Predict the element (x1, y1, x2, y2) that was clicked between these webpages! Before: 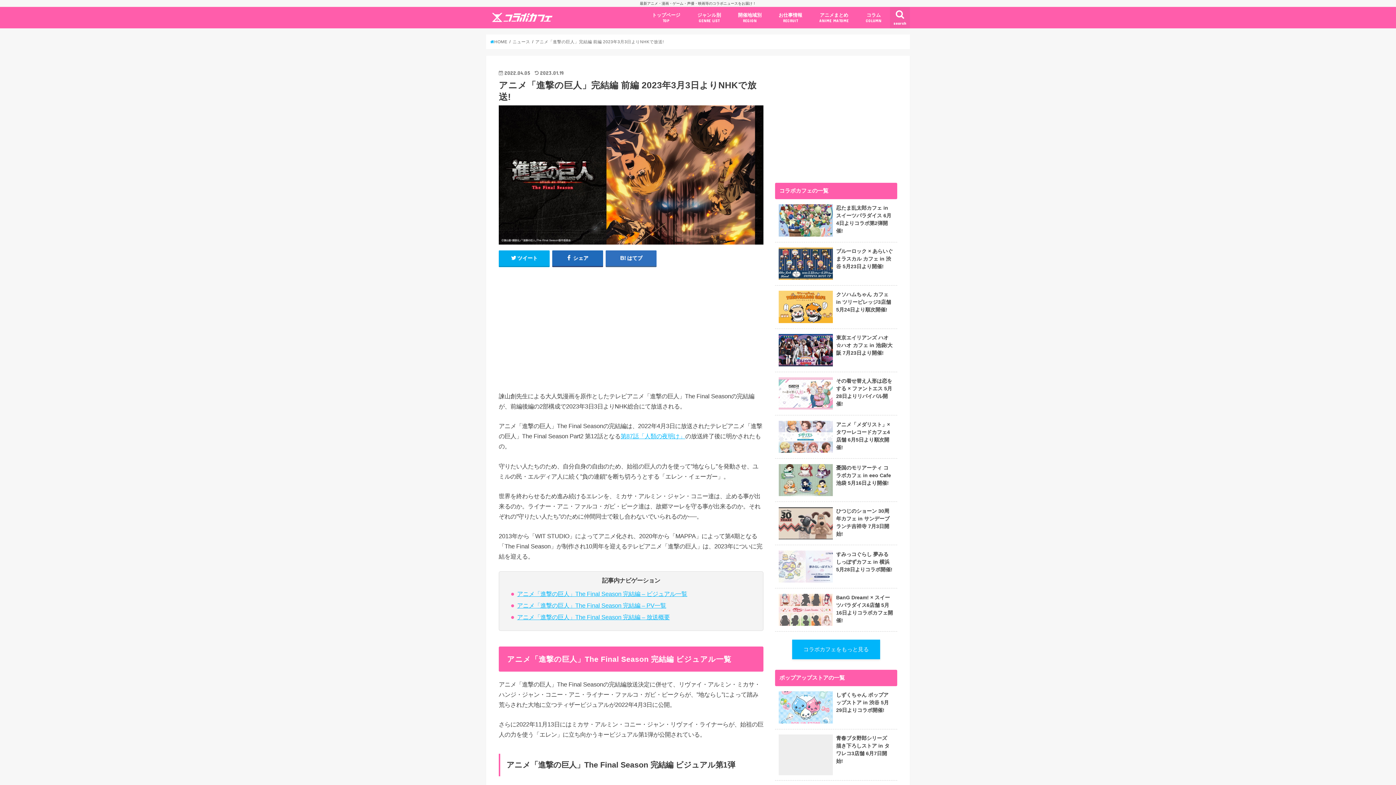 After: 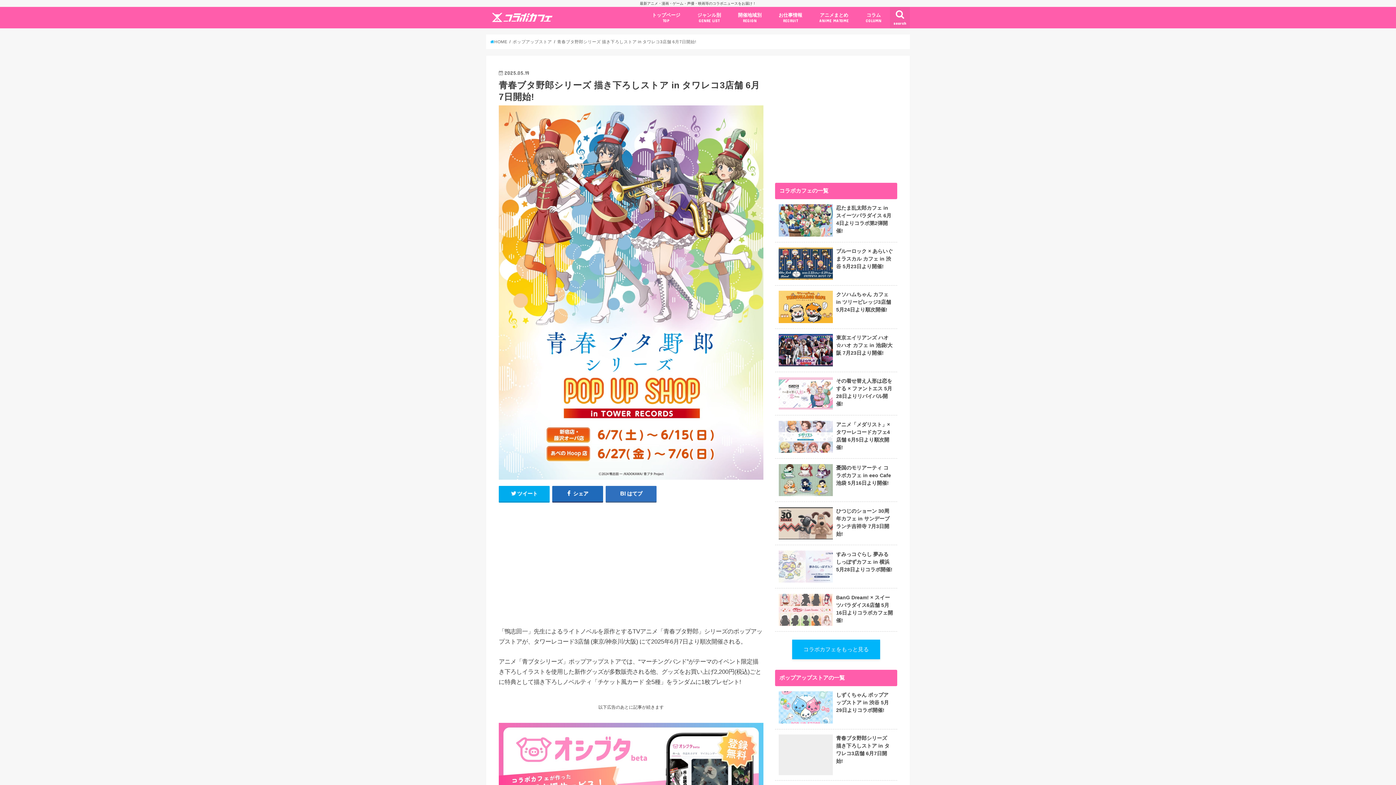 Action: bbox: (779, 735, 893, 779) label: 青春ブタ野郎シリーズ 描き下ろしストア in タワレコ3店舗 6月7日開始!